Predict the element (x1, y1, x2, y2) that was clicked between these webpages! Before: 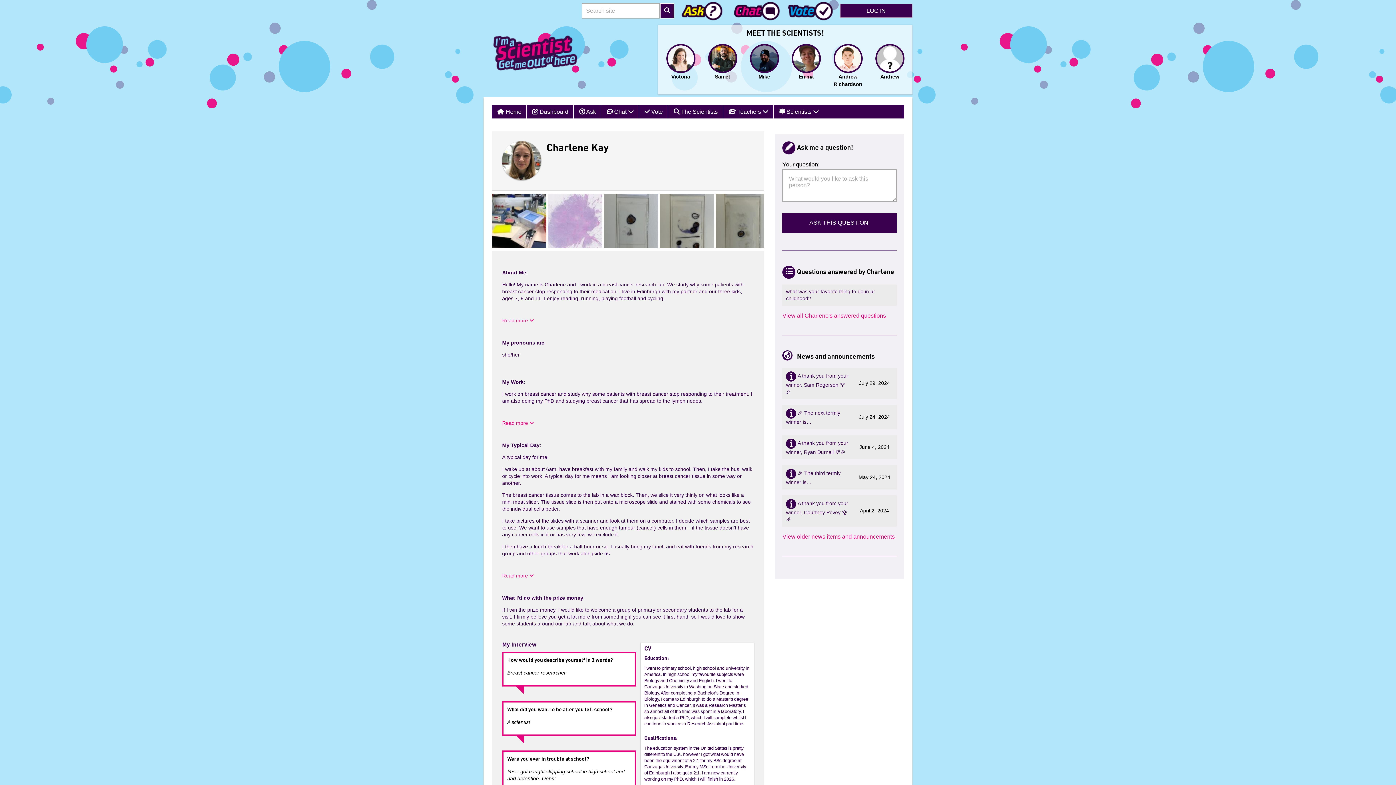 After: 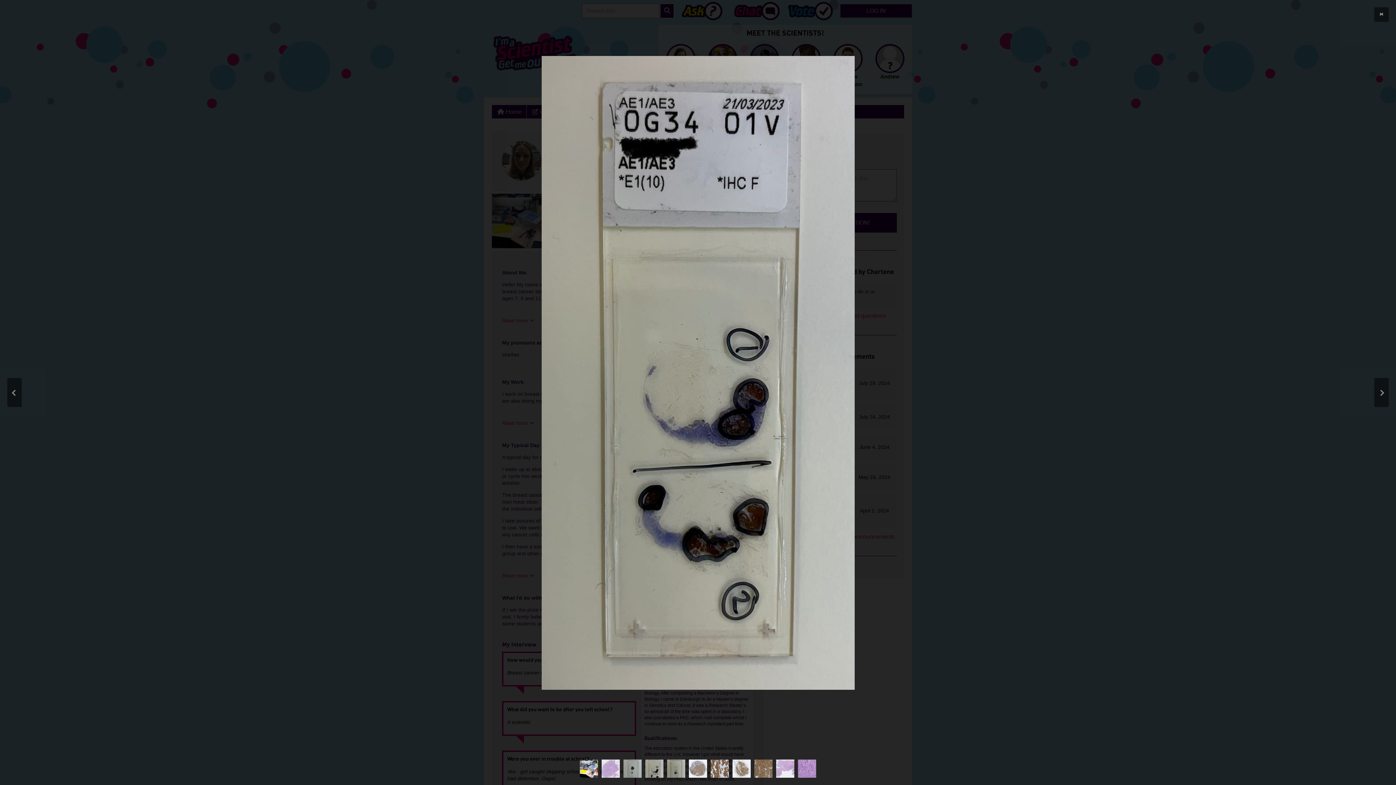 Action: bbox: (660, 193, 714, 248)